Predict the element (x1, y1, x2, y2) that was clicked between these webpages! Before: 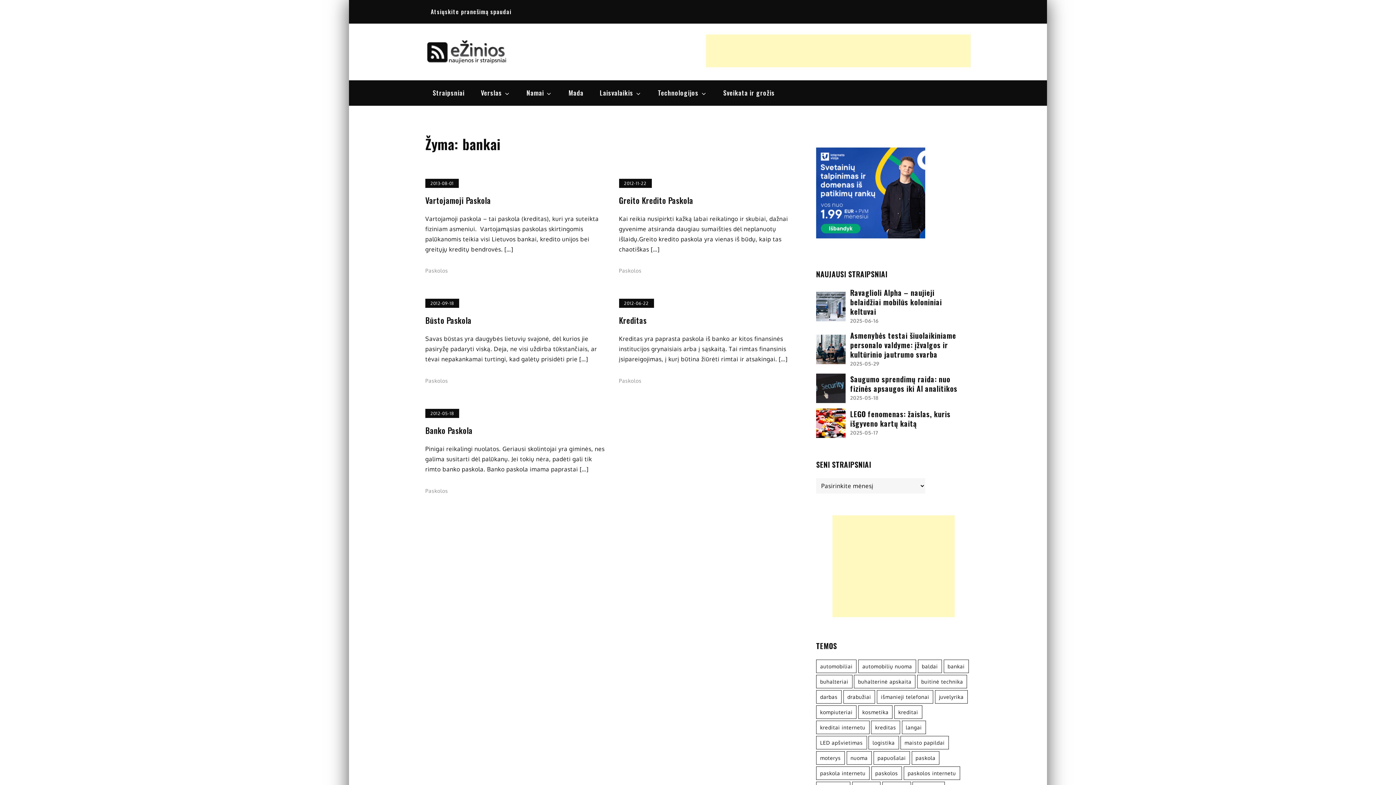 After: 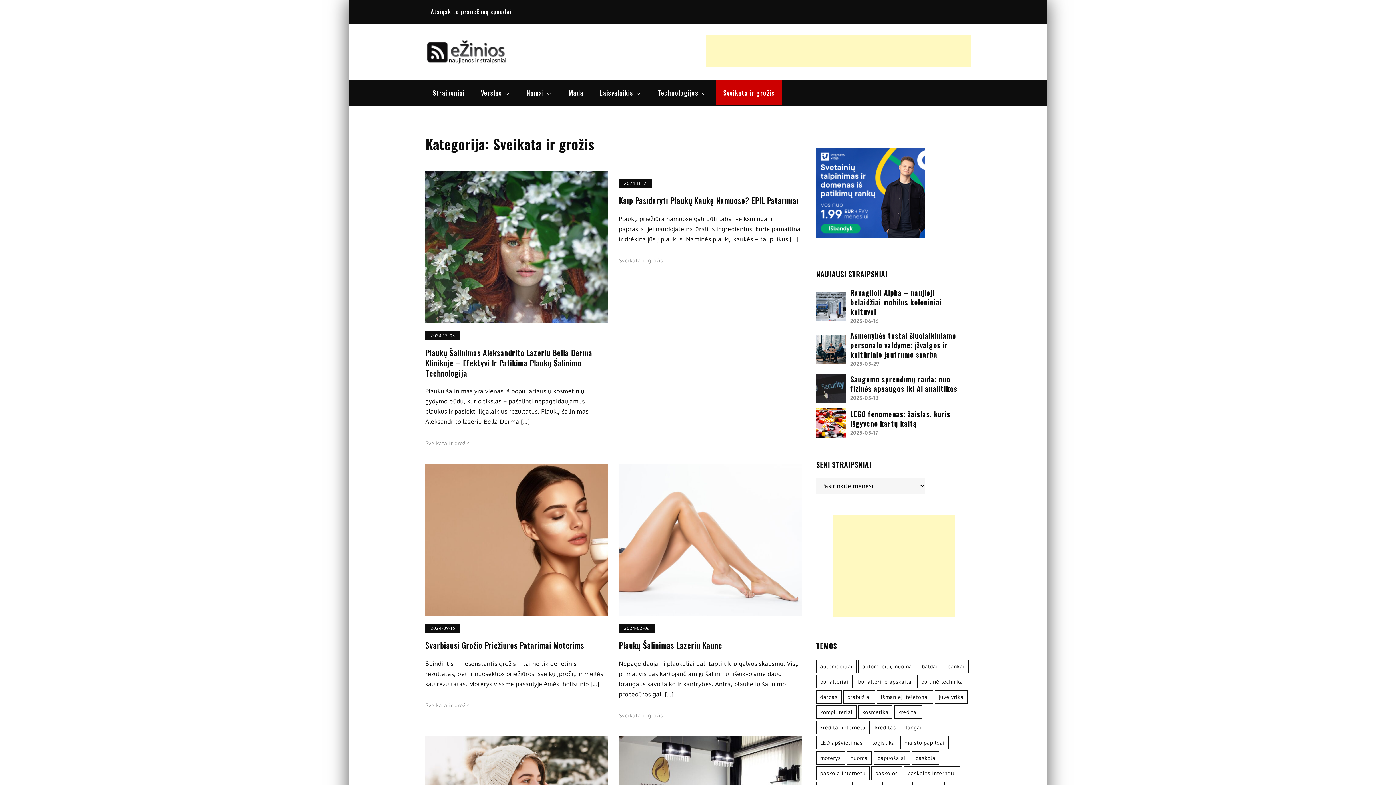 Action: label: Sveikata ir grožis bbox: (716, 80, 782, 105)